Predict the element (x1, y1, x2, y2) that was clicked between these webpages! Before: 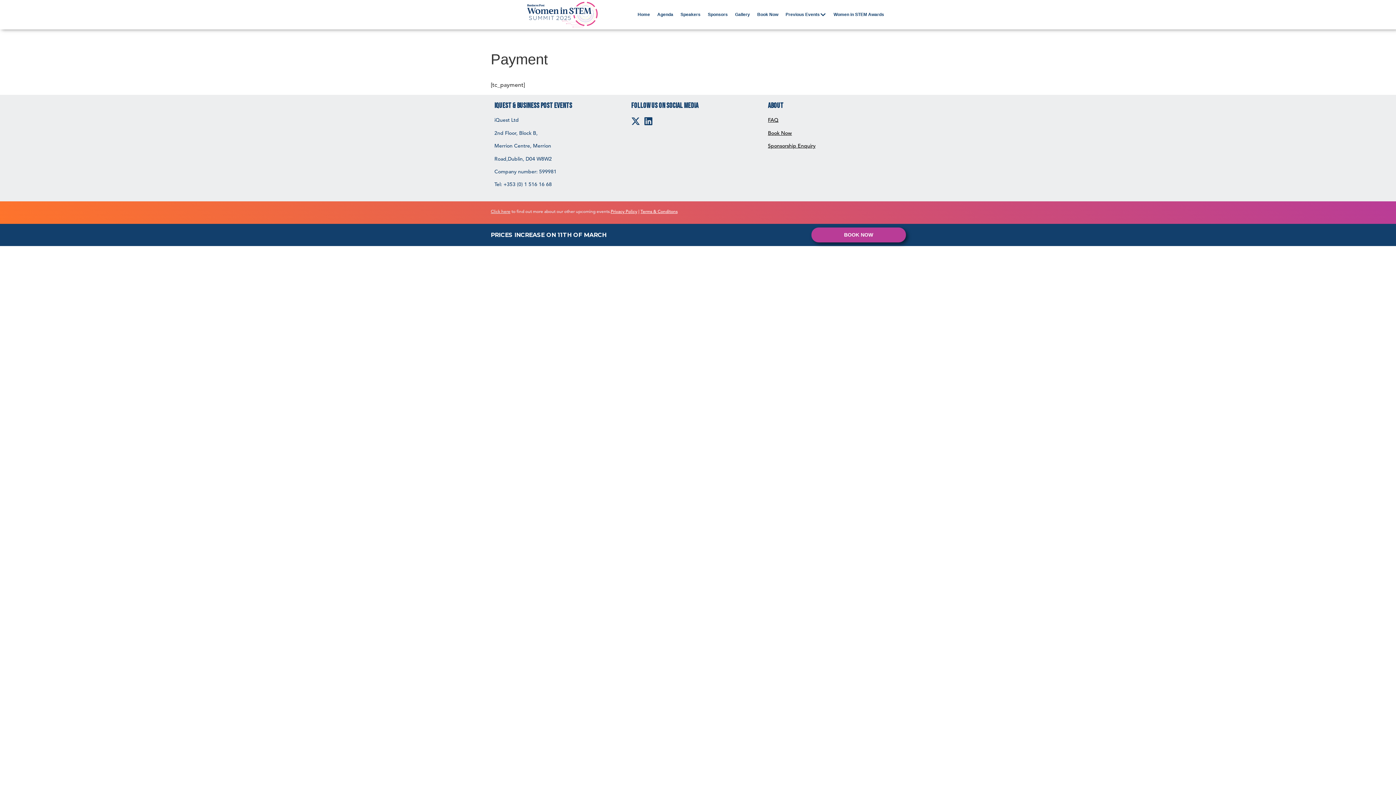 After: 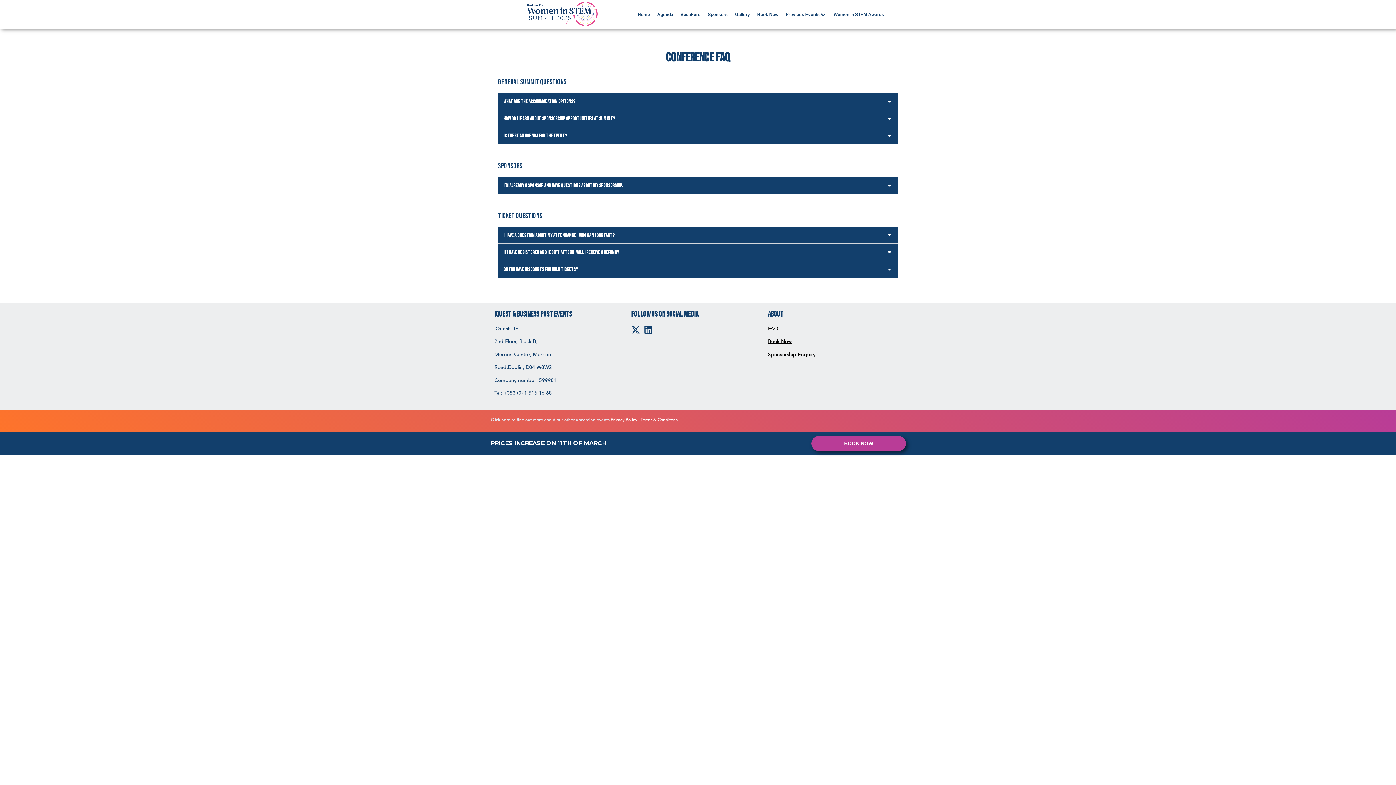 Action: label: FAQ bbox: (768, 117, 778, 123)